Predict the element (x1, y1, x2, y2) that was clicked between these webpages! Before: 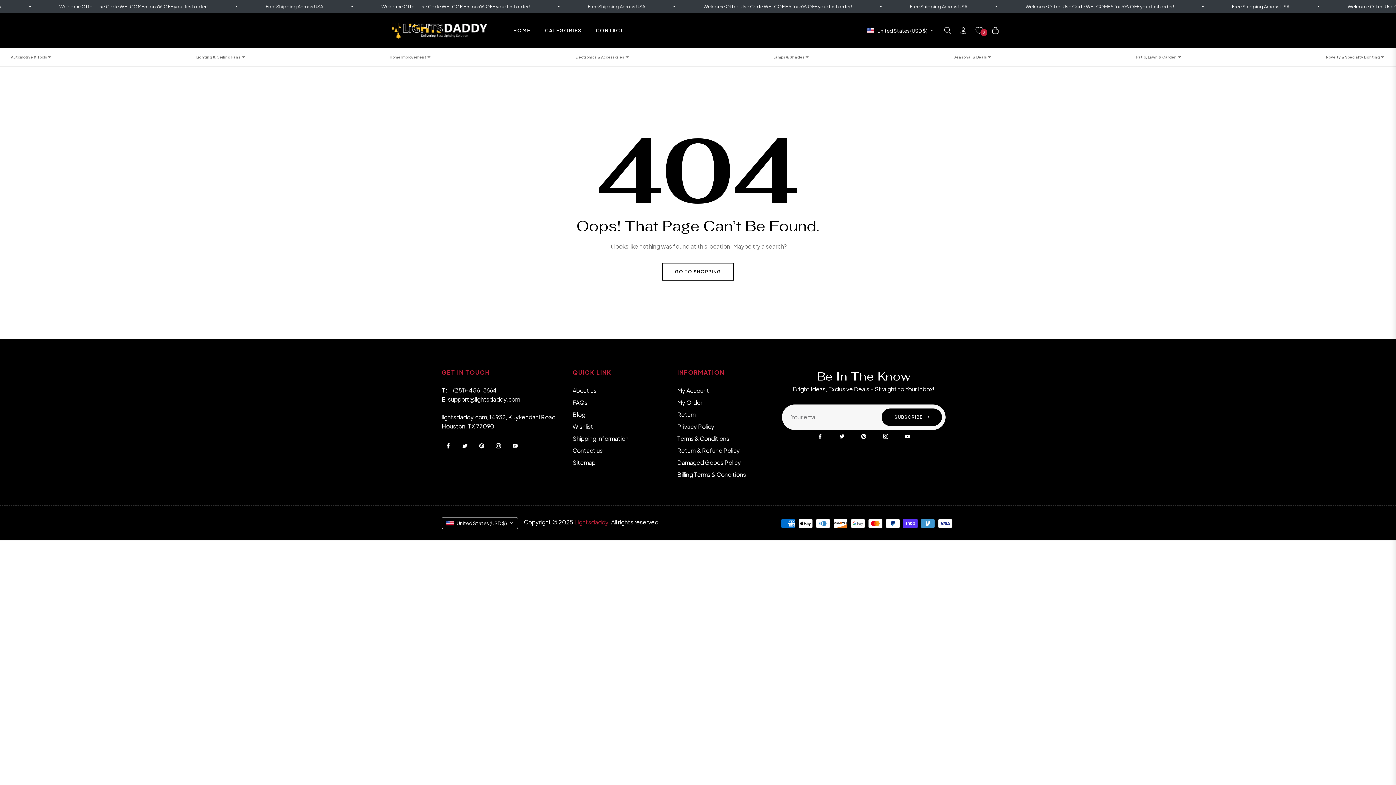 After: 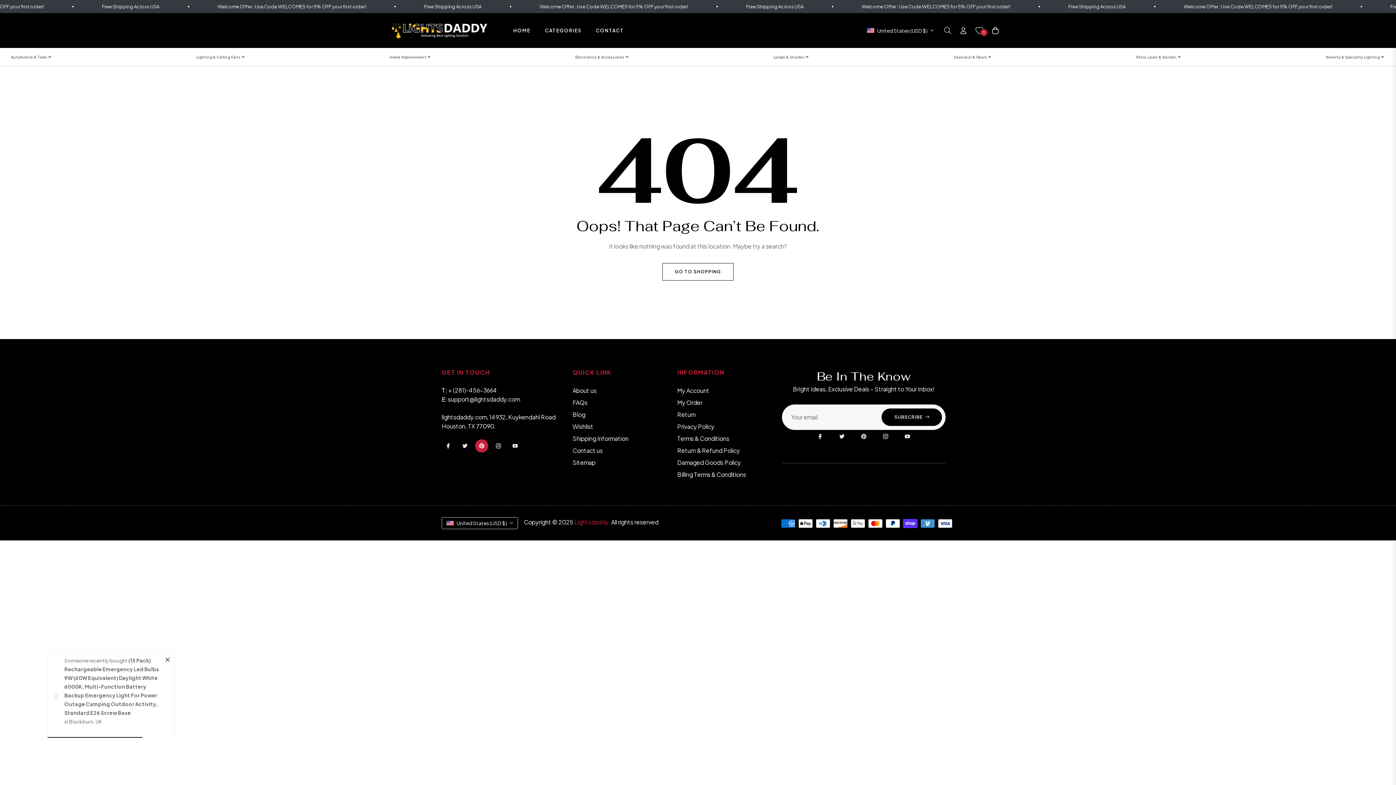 Action: label: Pin bbox: (475, 439, 488, 452)